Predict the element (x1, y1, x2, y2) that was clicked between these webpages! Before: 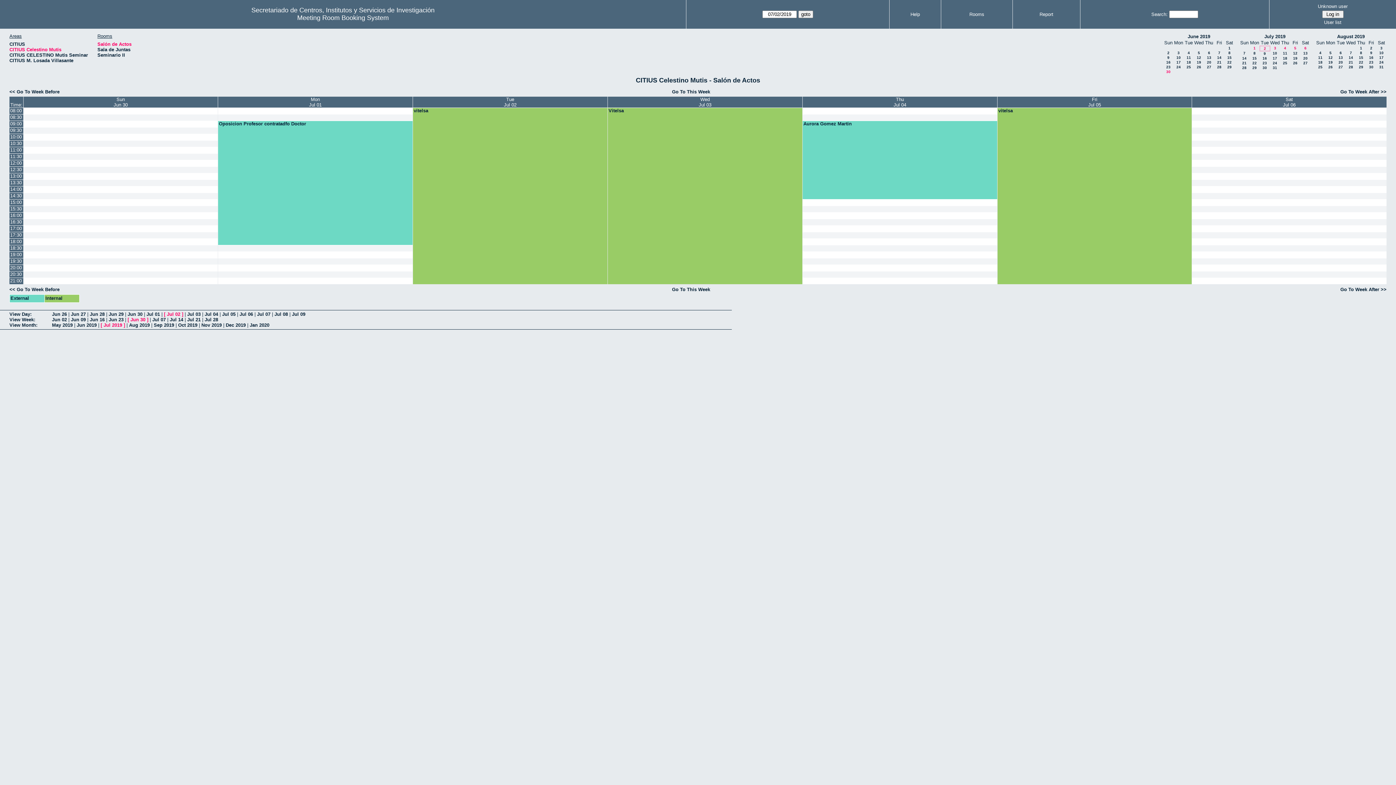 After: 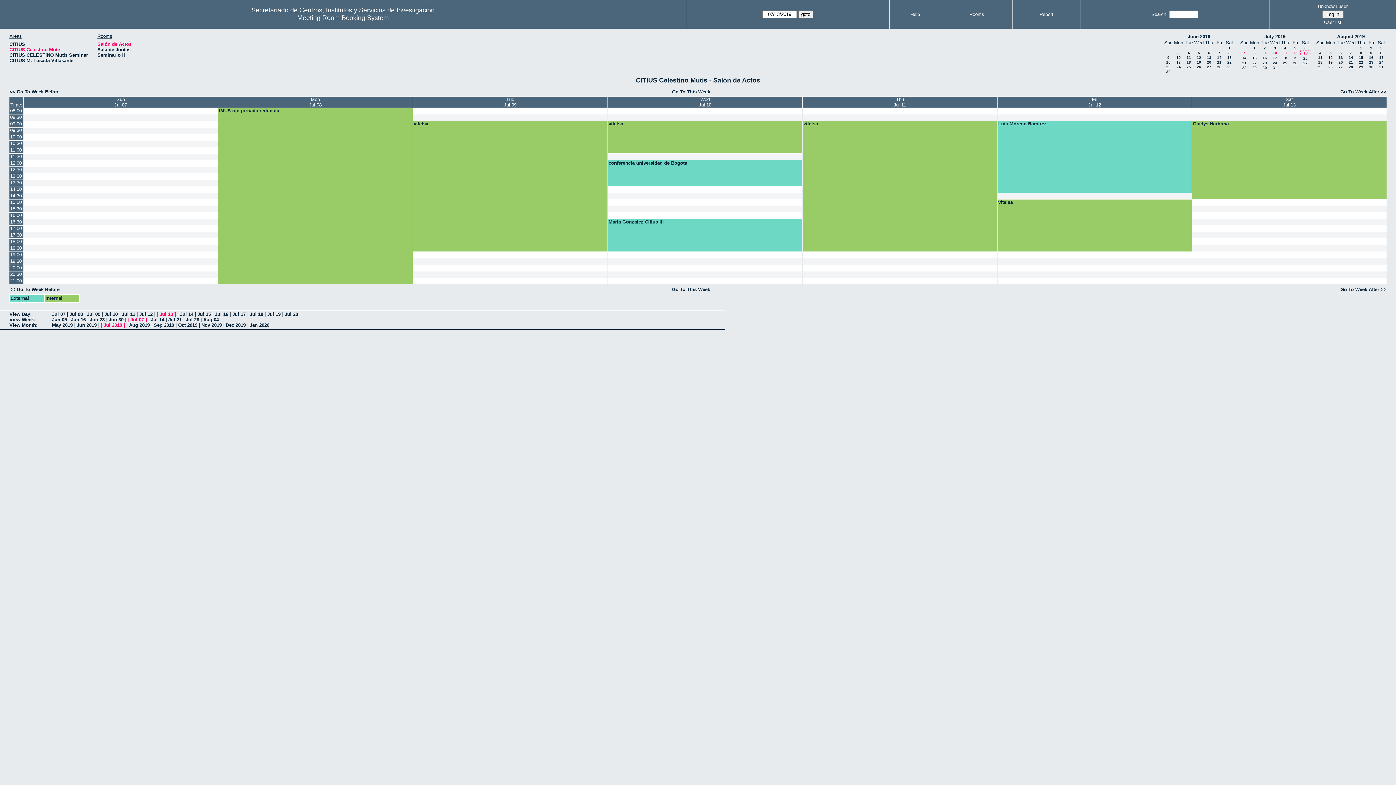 Action: bbox: (1303, 51, 1308, 55) label: 13